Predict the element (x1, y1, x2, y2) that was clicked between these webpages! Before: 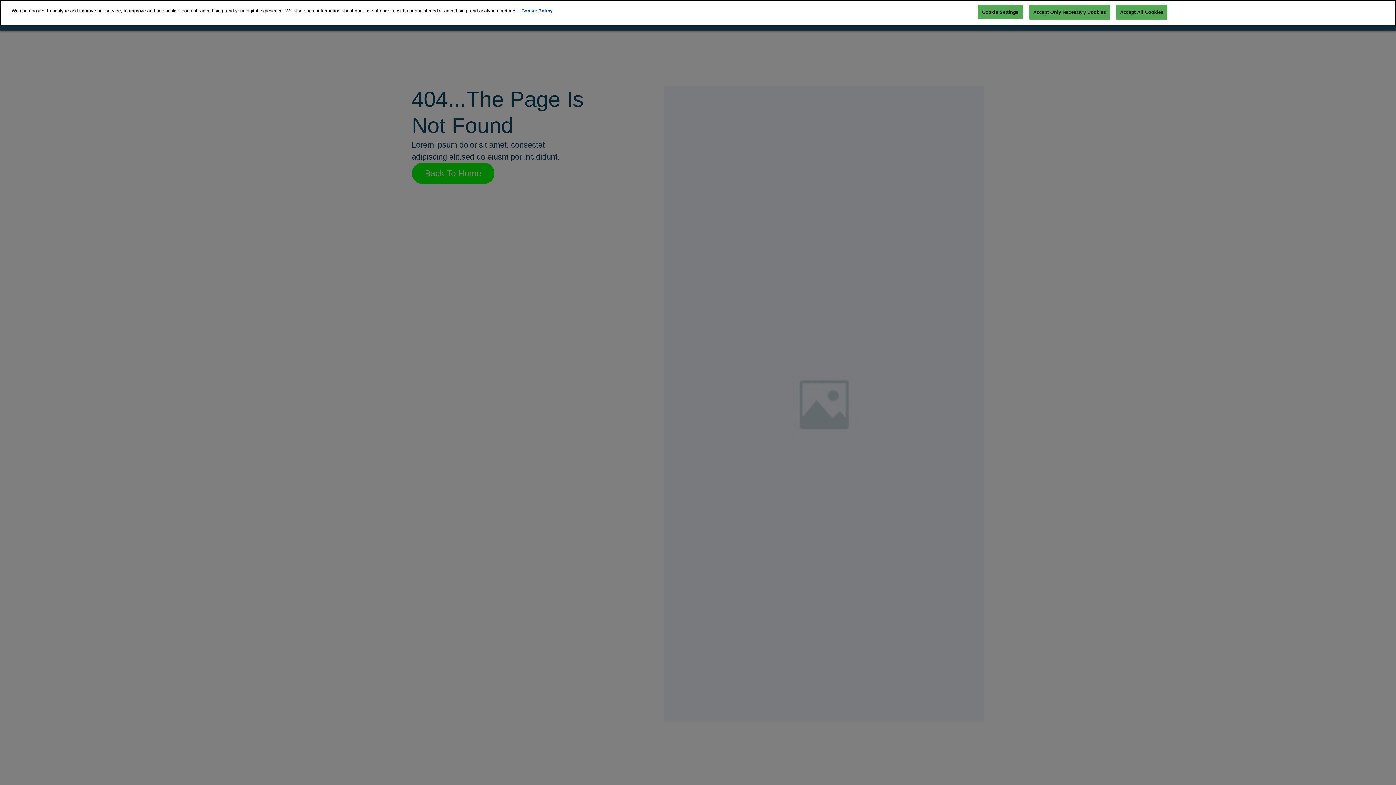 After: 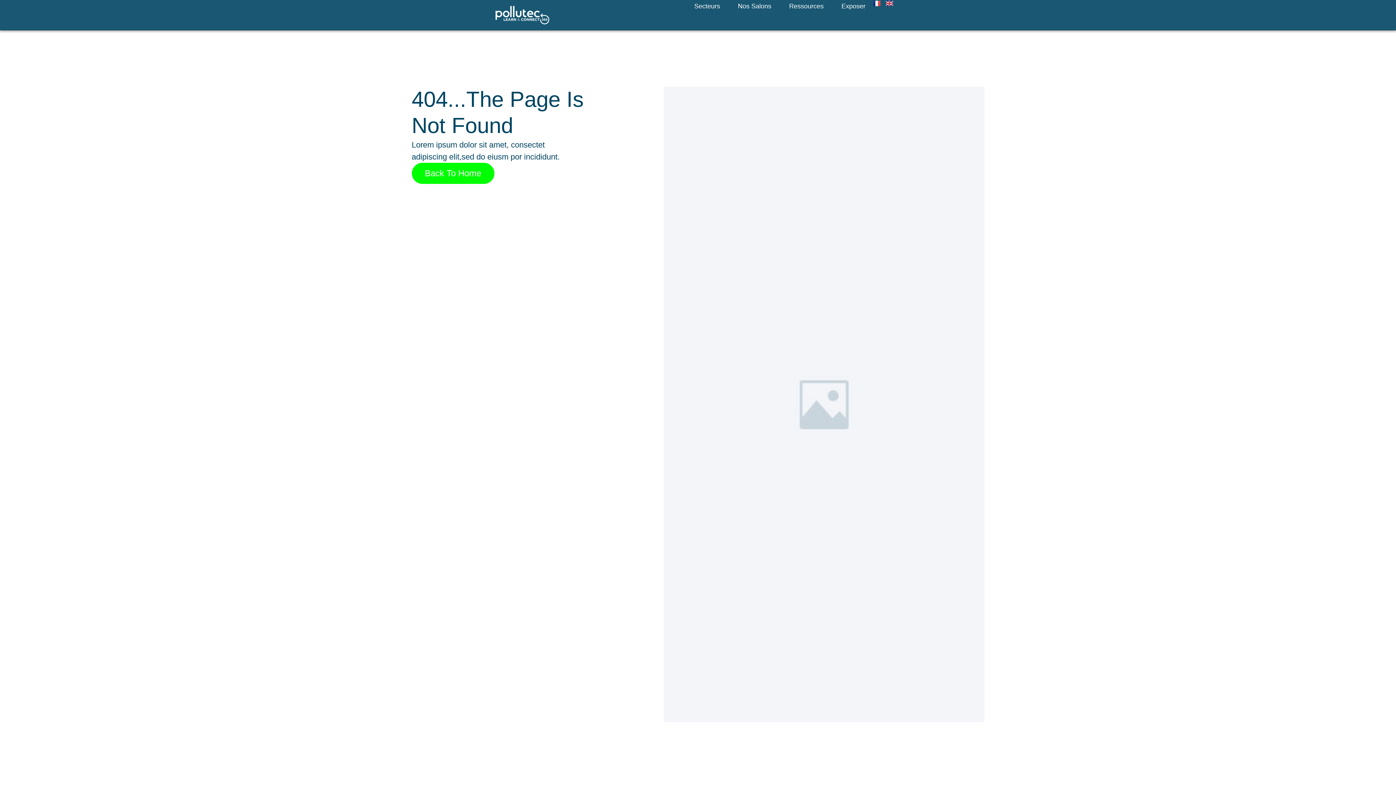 Action: bbox: (1116, 4, 1167, 19) label: Accept All Cookies